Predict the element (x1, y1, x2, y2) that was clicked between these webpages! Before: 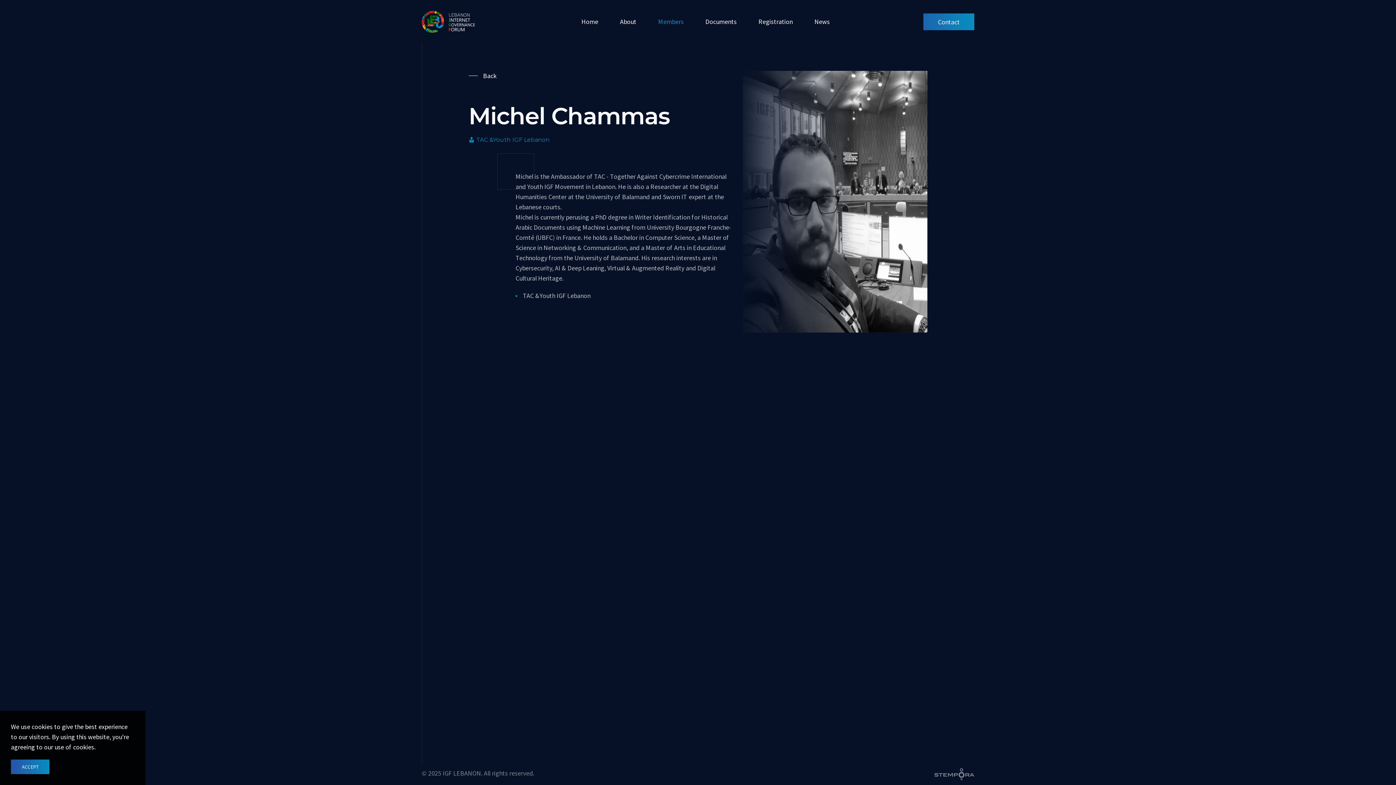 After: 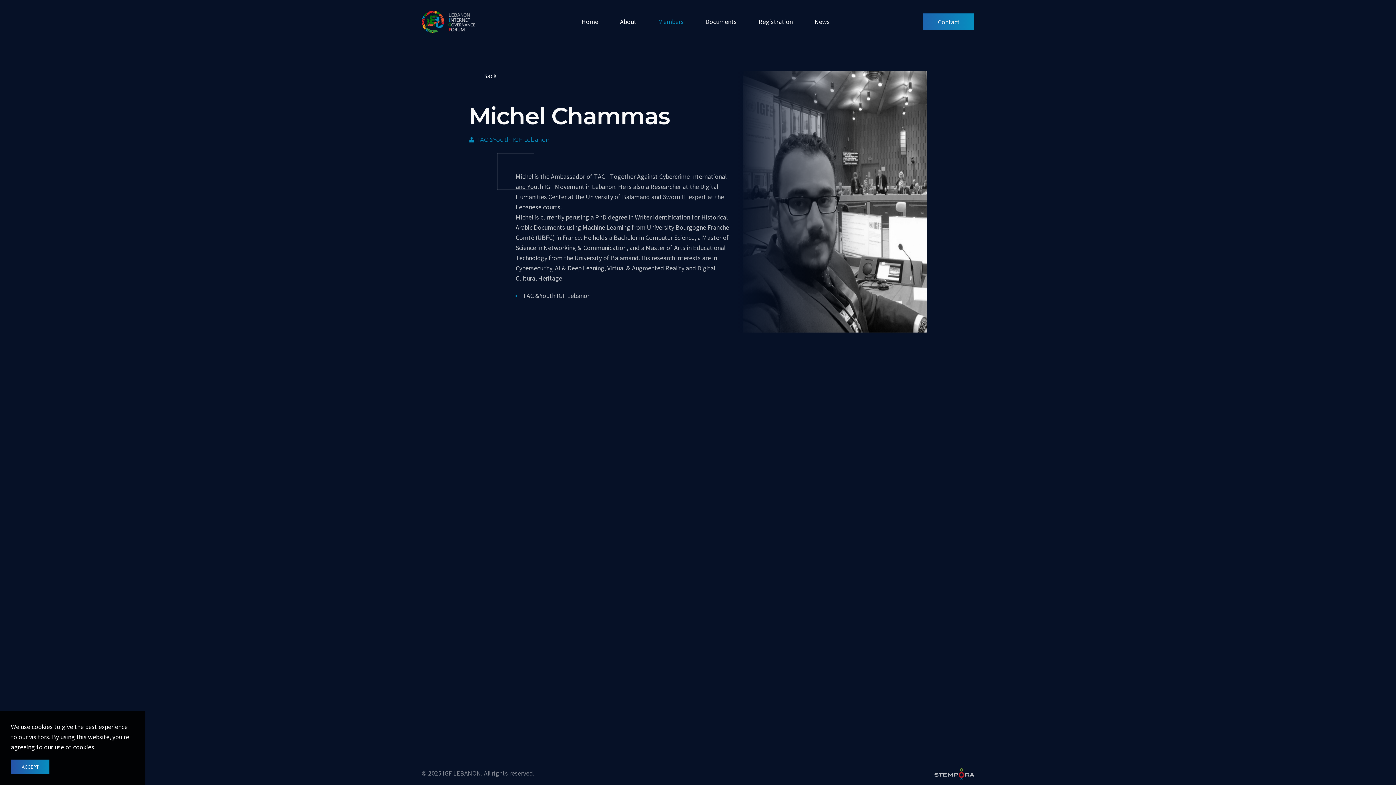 Action: bbox: (934, 768, 974, 780)